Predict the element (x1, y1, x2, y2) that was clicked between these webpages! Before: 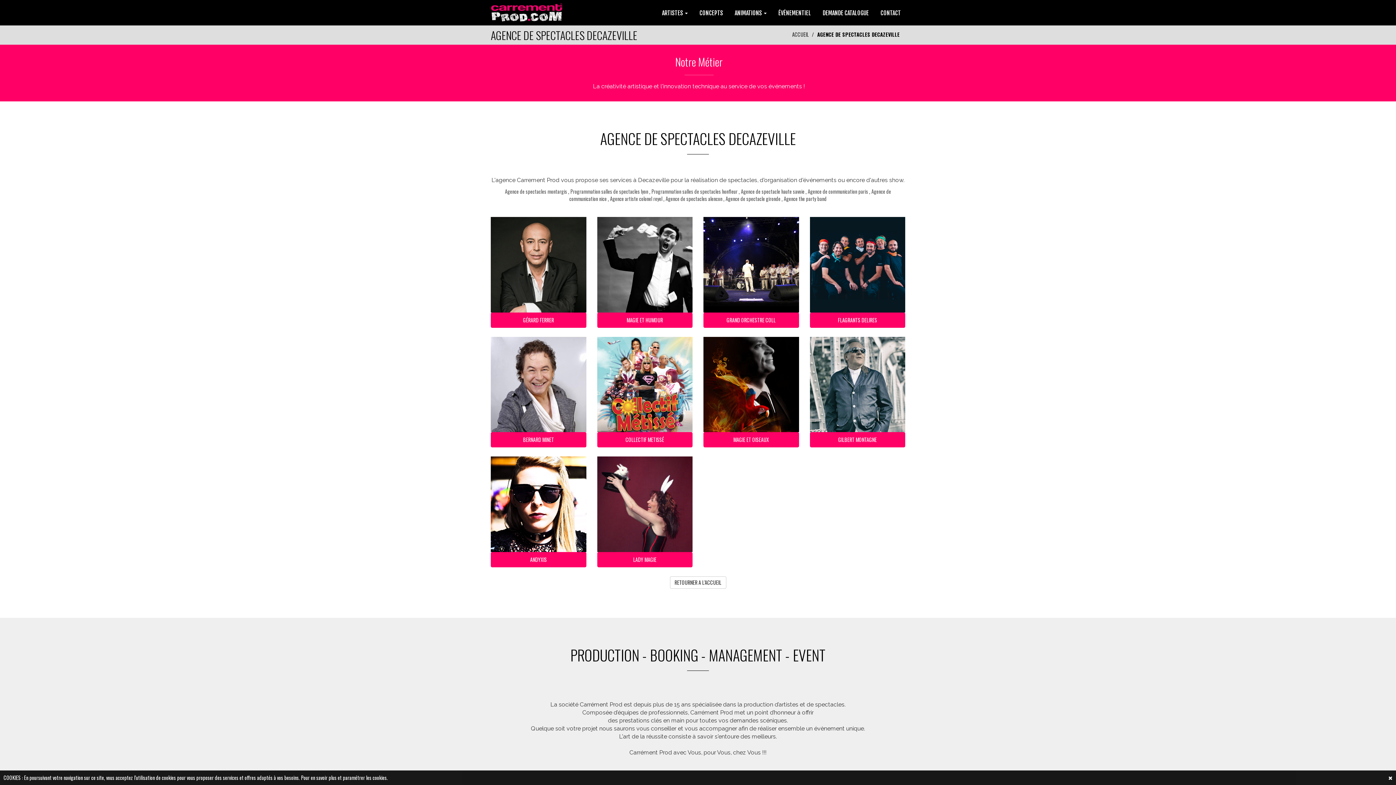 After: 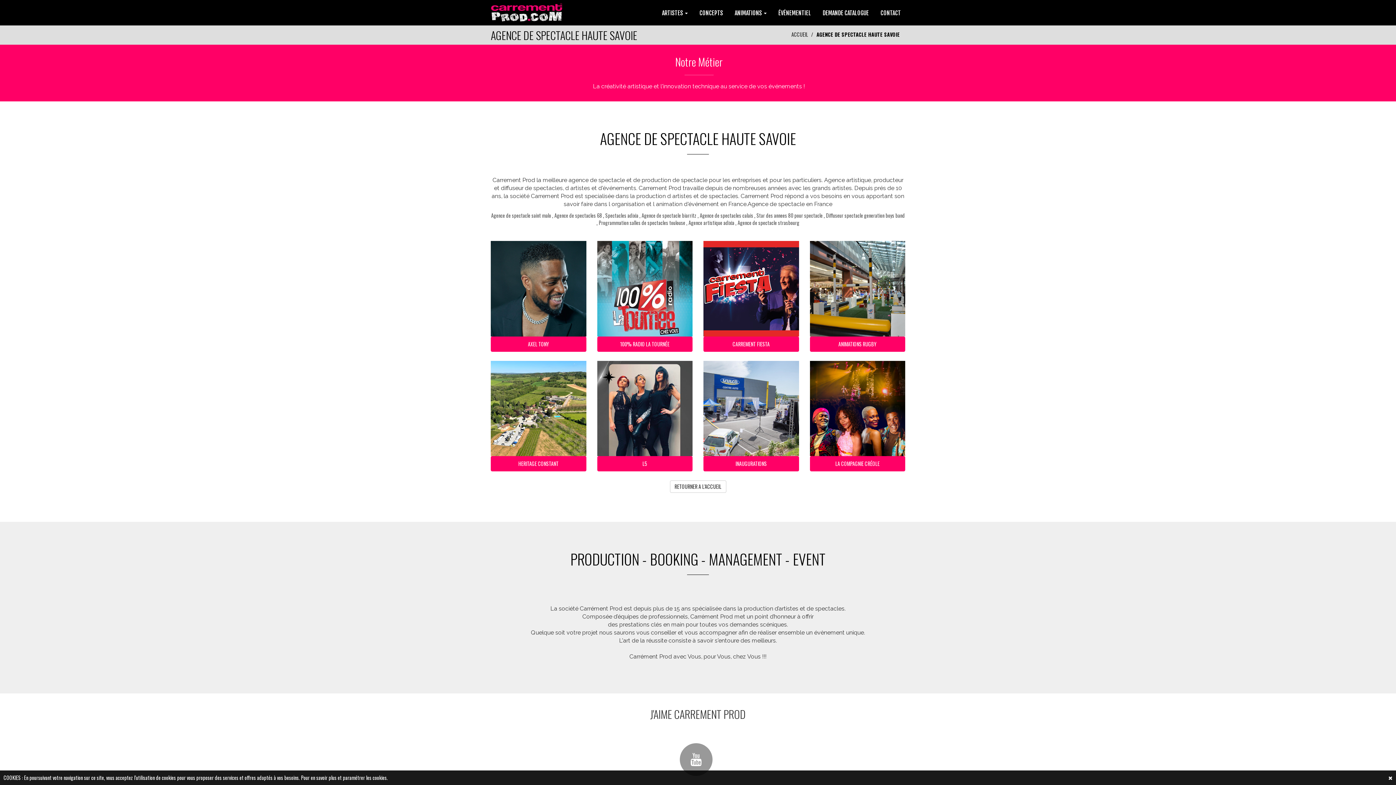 Action: label: Agence de spectacle haute savoie bbox: (741, 187, 804, 195)